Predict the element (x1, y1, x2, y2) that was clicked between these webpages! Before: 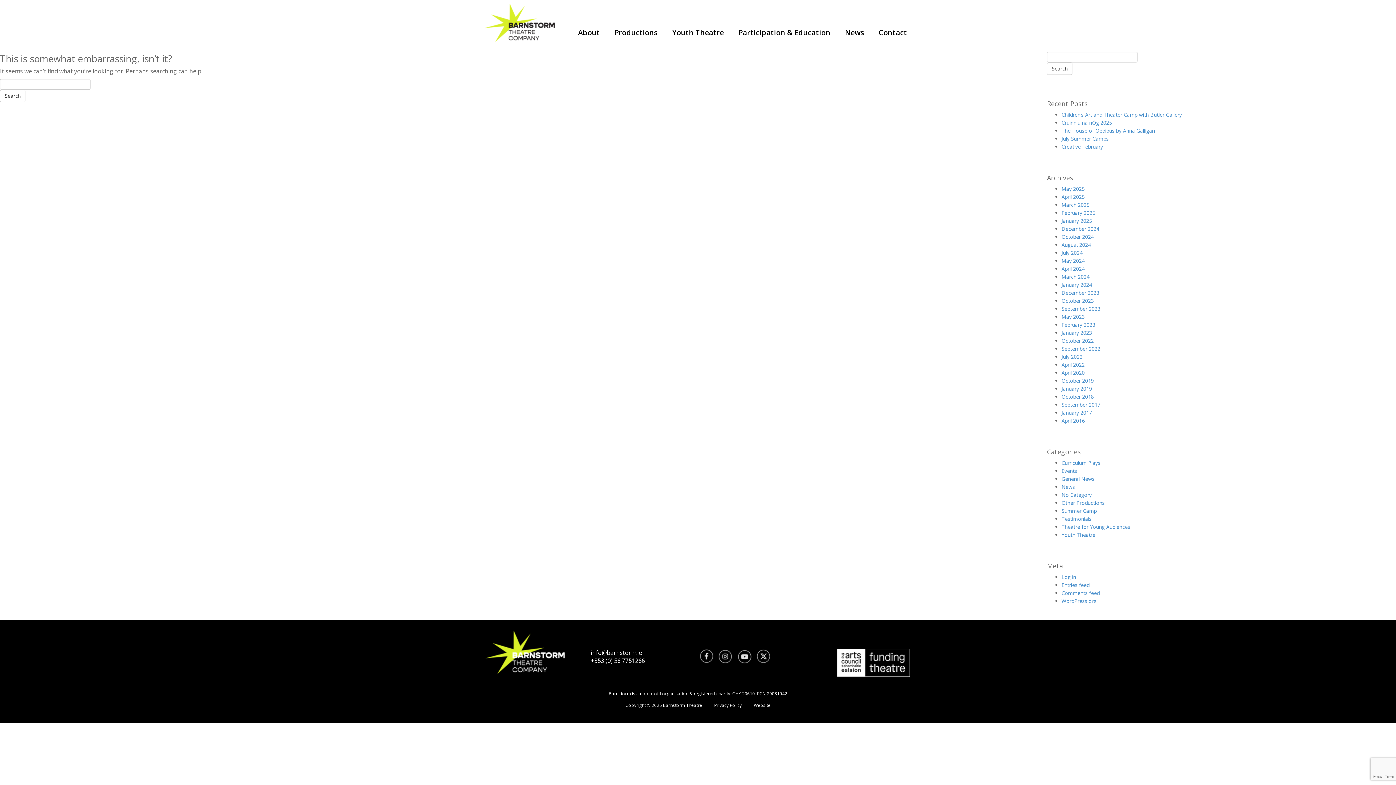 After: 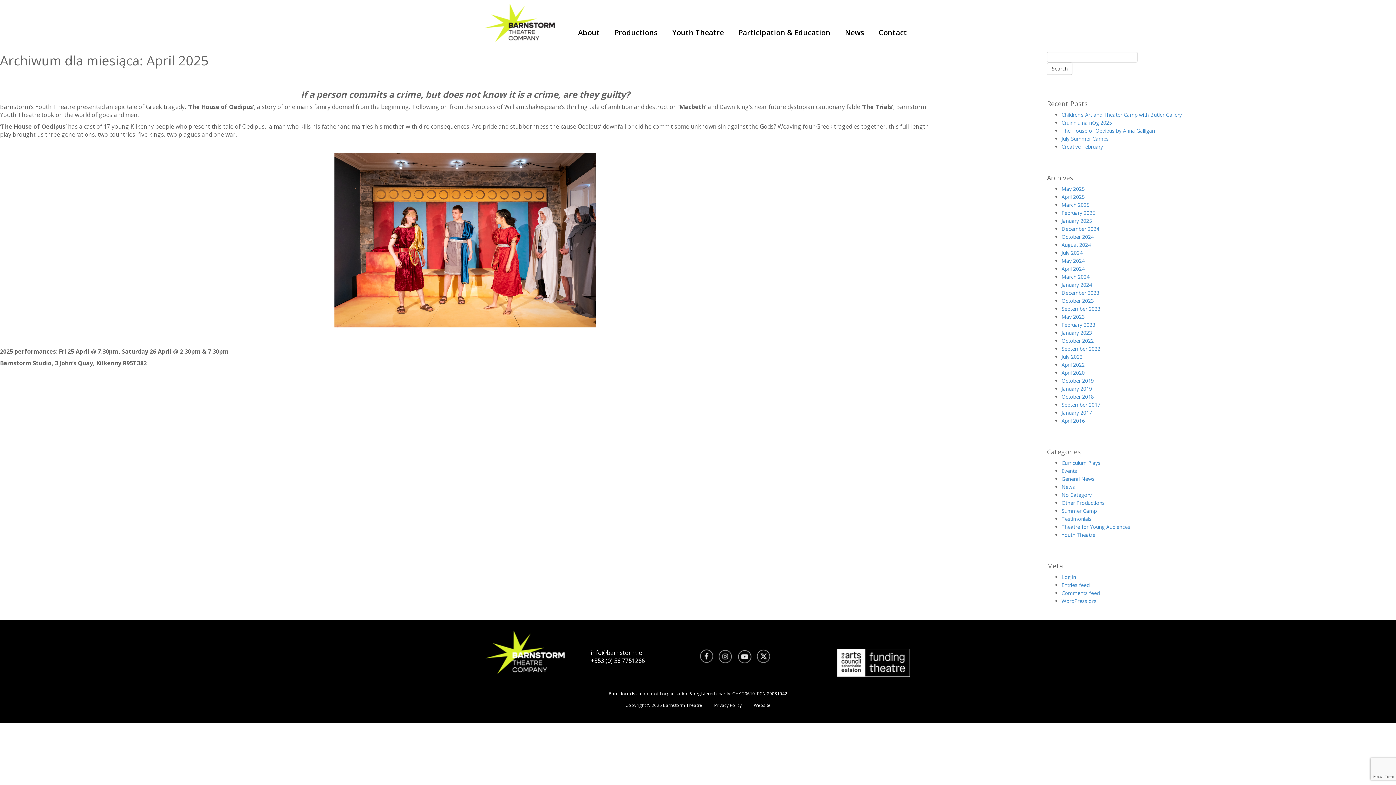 Action: bbox: (1061, 193, 1085, 200) label: April 2025